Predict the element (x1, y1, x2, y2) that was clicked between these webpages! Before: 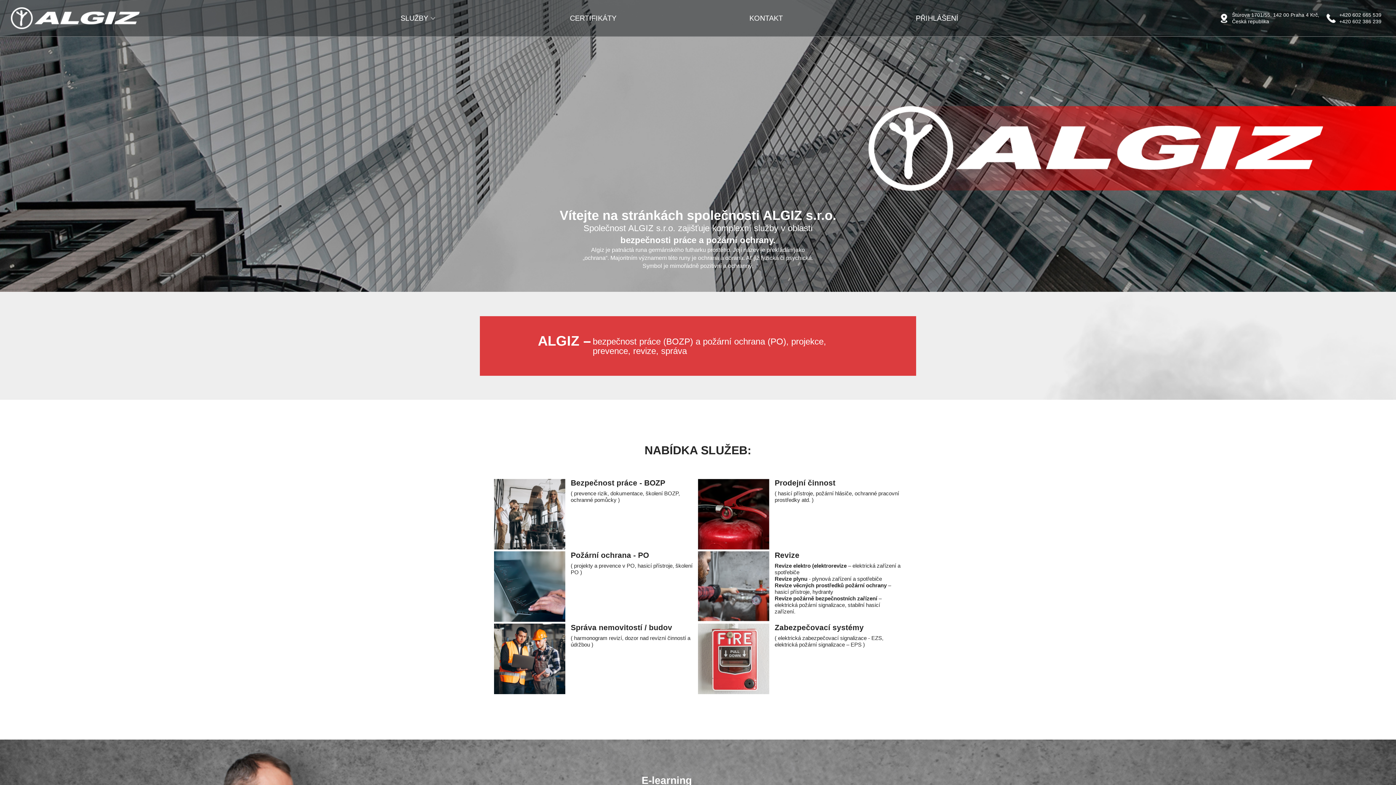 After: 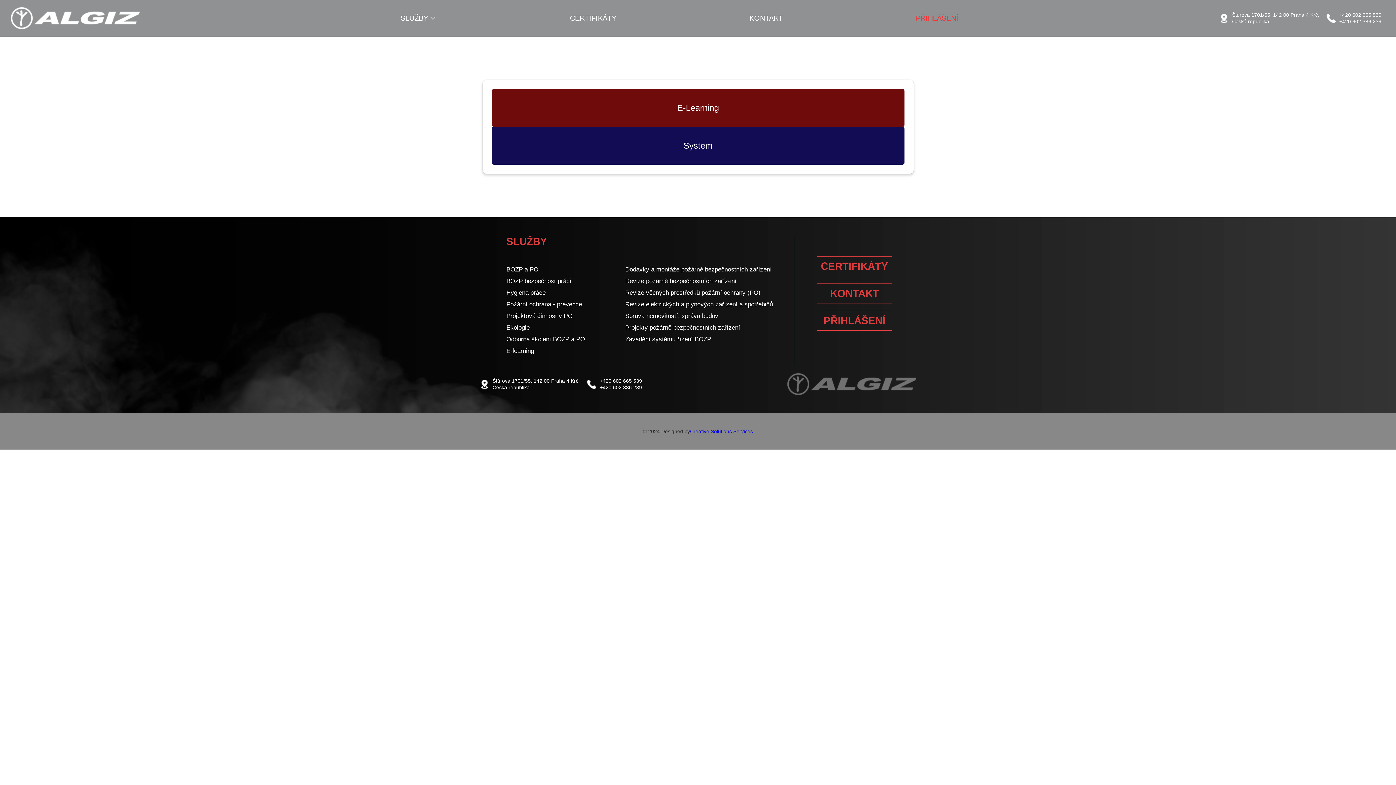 Action: bbox: (916, 0, 958, 36) label: PŘIHLÁŠENÍ